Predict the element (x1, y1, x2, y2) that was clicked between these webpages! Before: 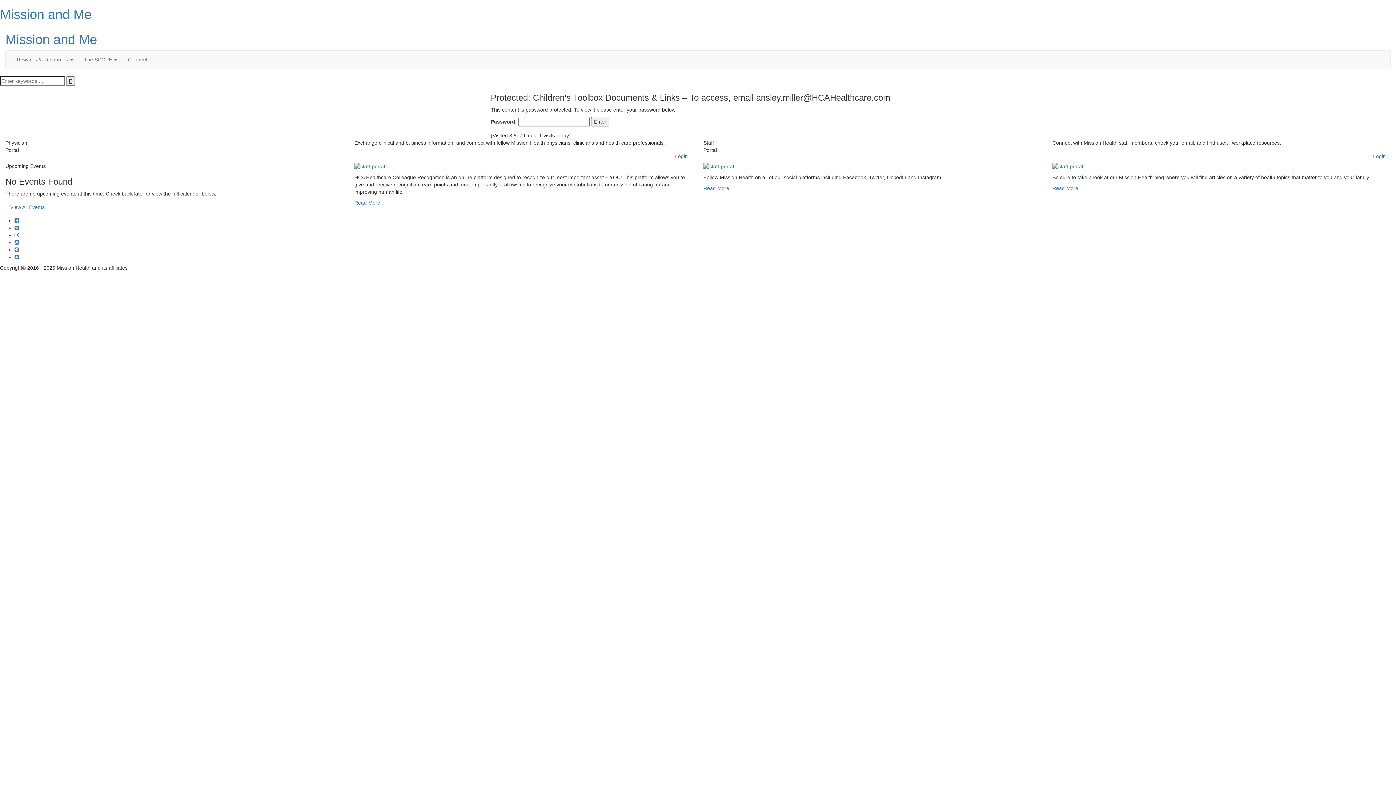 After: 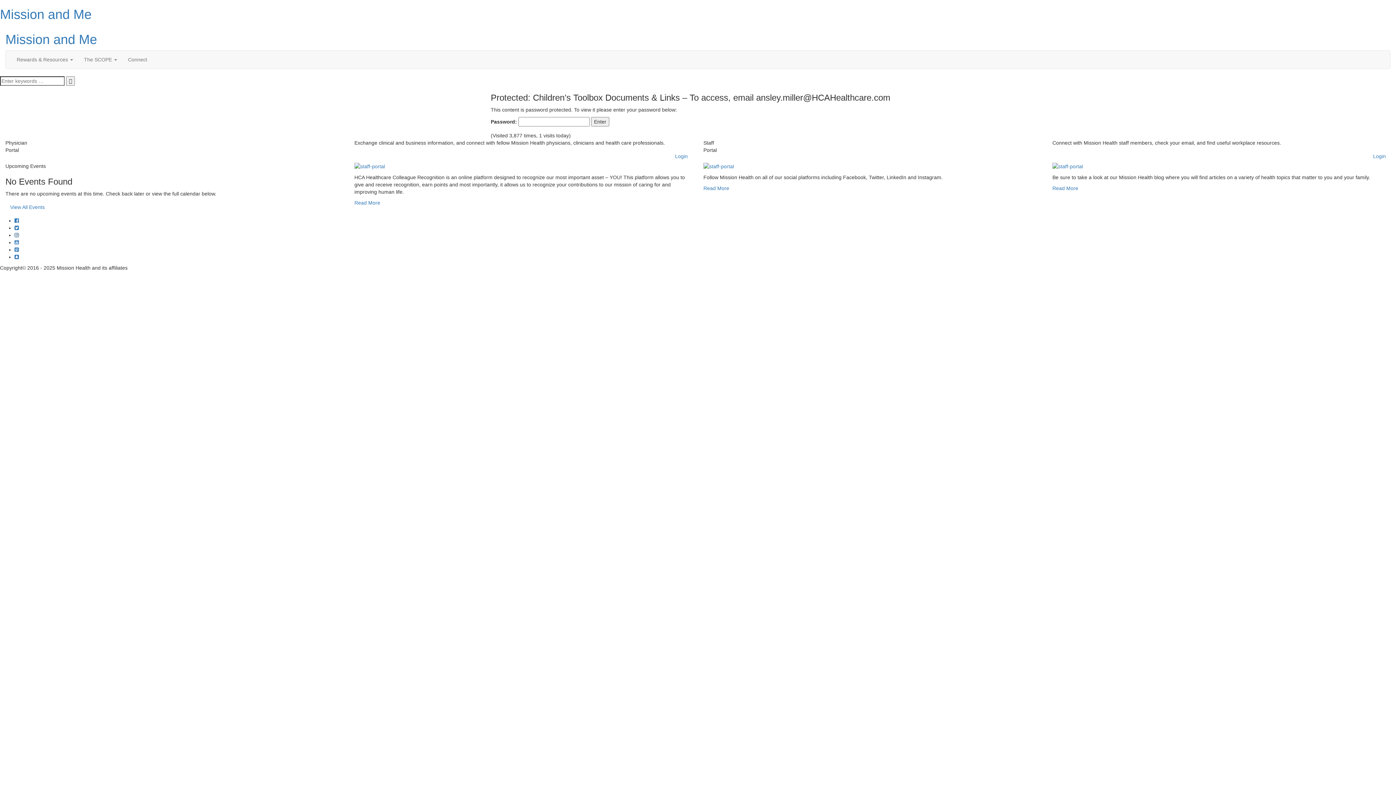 Action: bbox: (14, 232, 18, 238)